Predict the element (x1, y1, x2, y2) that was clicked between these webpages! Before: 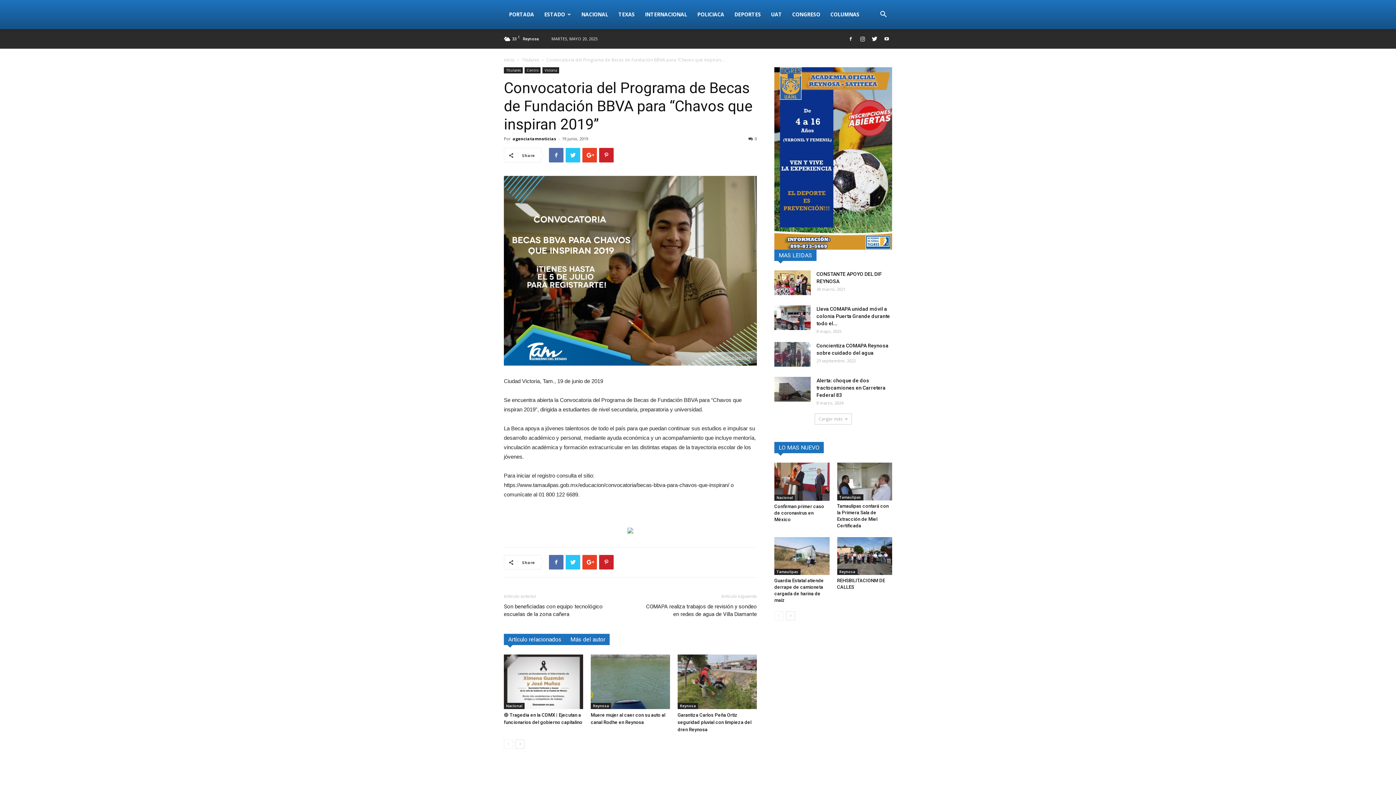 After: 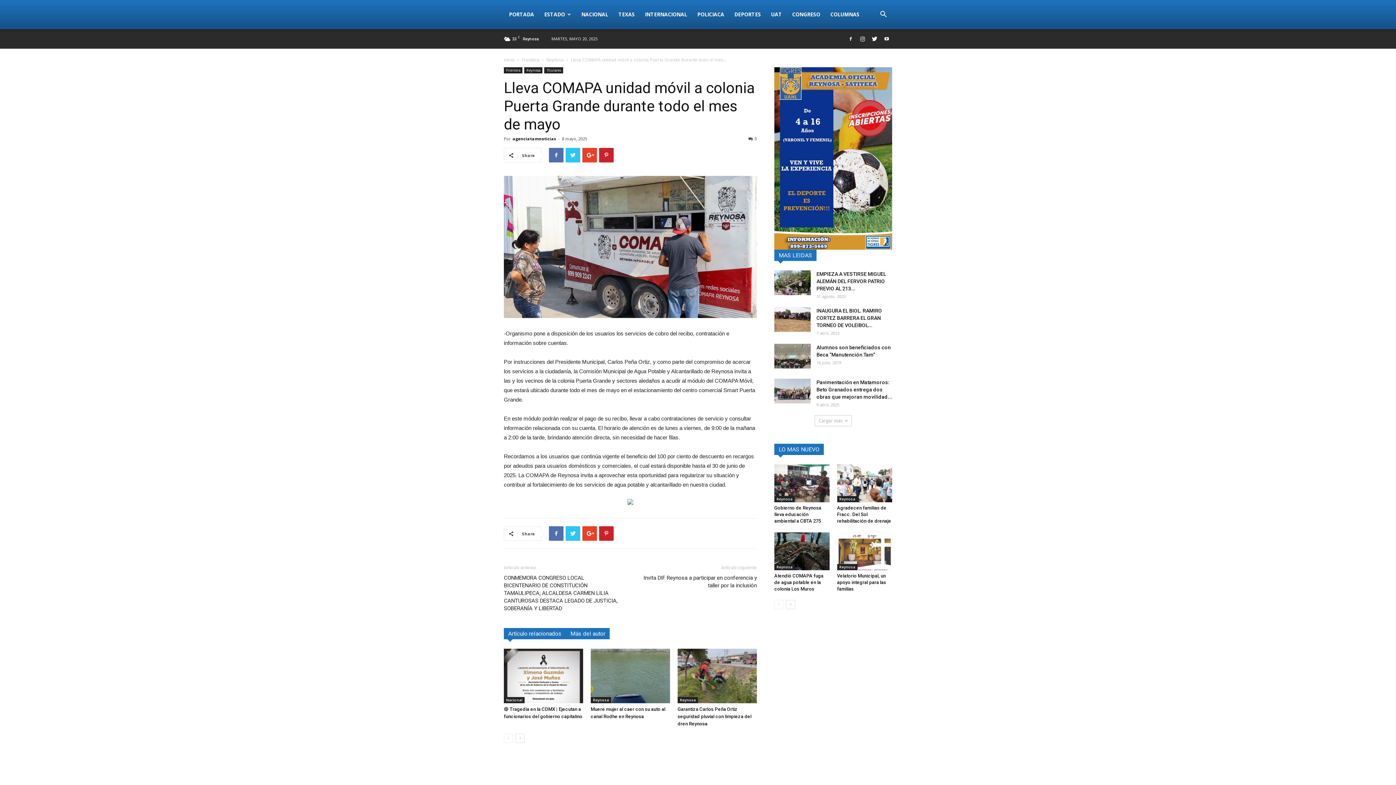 Action: bbox: (816, 306, 890, 326) label: Lleva COMAPA unidad móvil a colonia Puerta Grande durante todo el...